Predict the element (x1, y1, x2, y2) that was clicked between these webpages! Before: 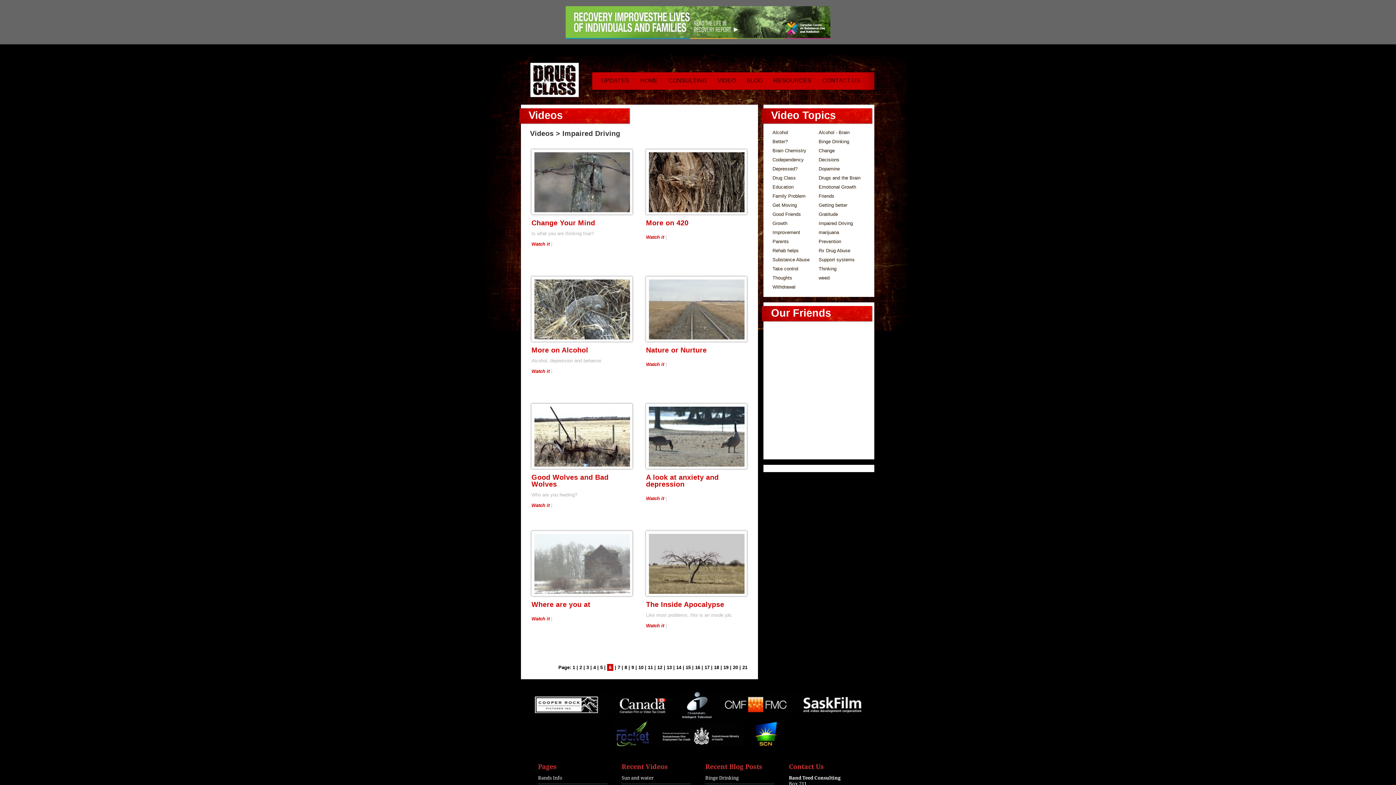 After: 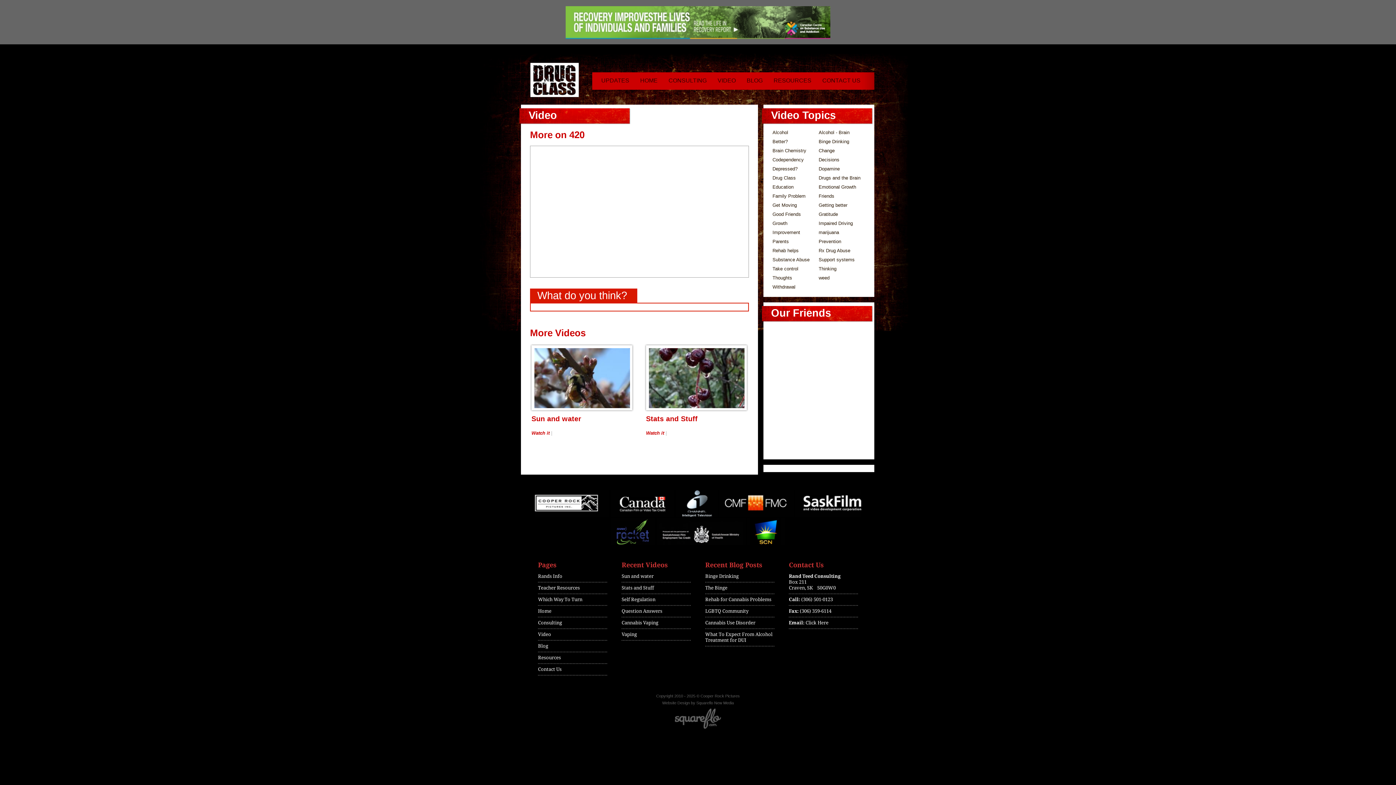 Action: bbox: (649, 208, 744, 213)